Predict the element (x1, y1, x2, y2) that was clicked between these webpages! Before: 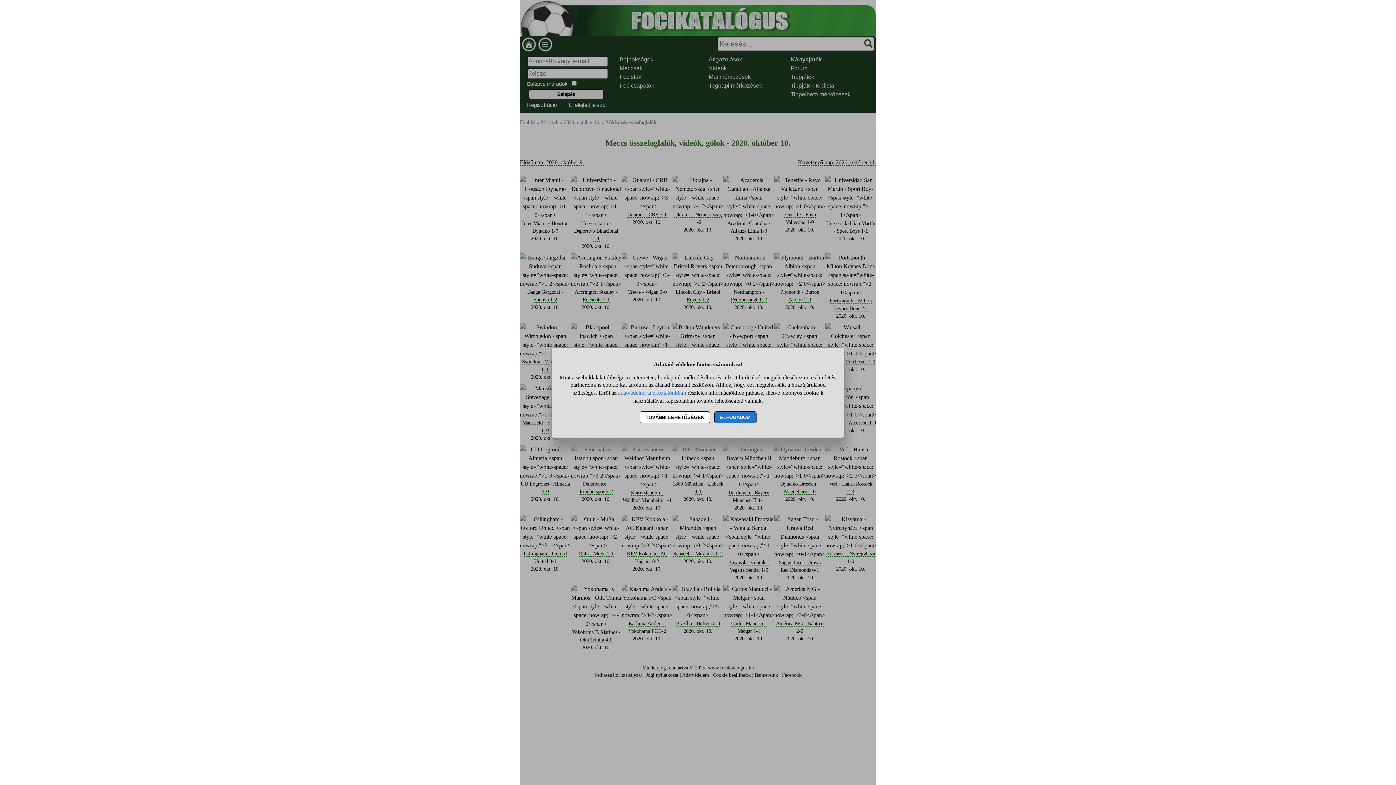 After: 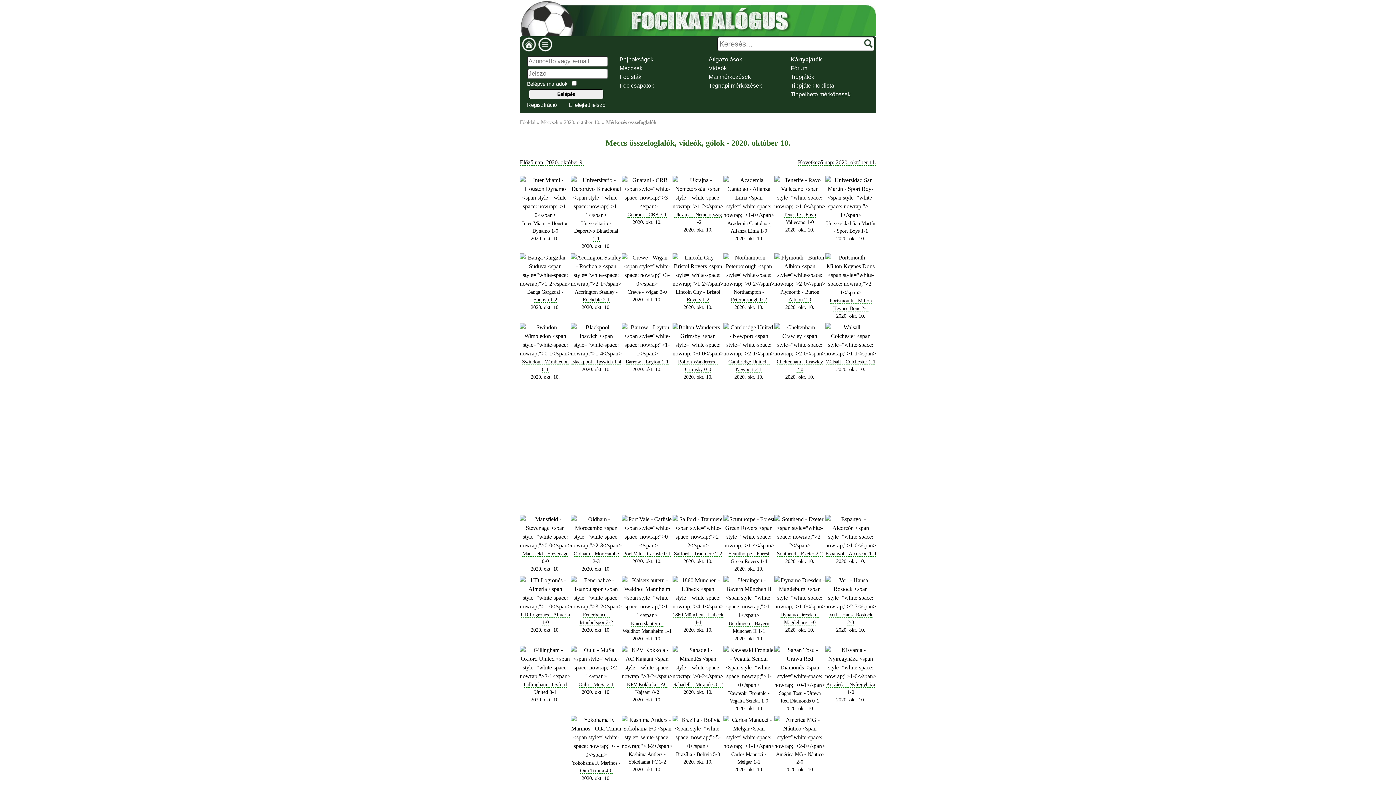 Action: bbox: (714, 411, 756, 423) label: ELFOGADOM